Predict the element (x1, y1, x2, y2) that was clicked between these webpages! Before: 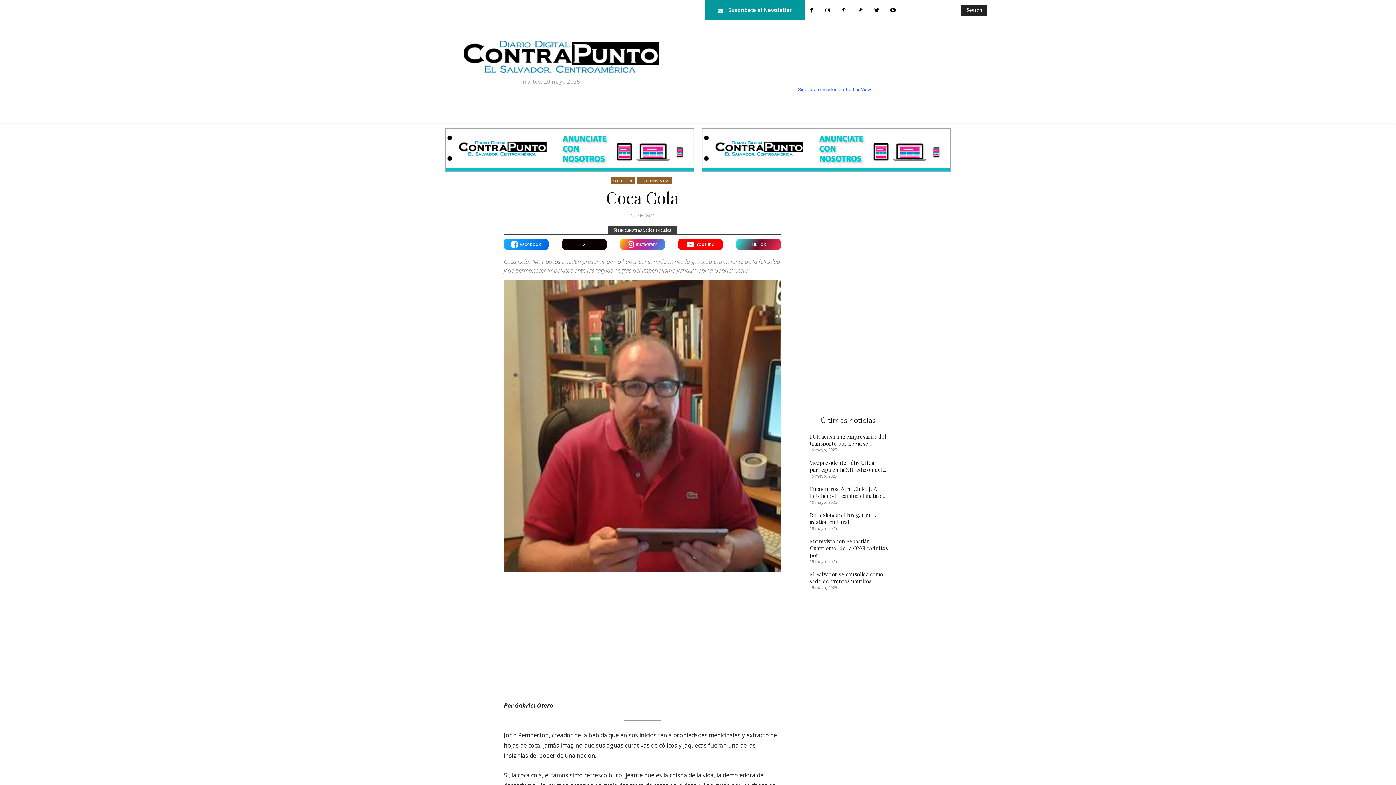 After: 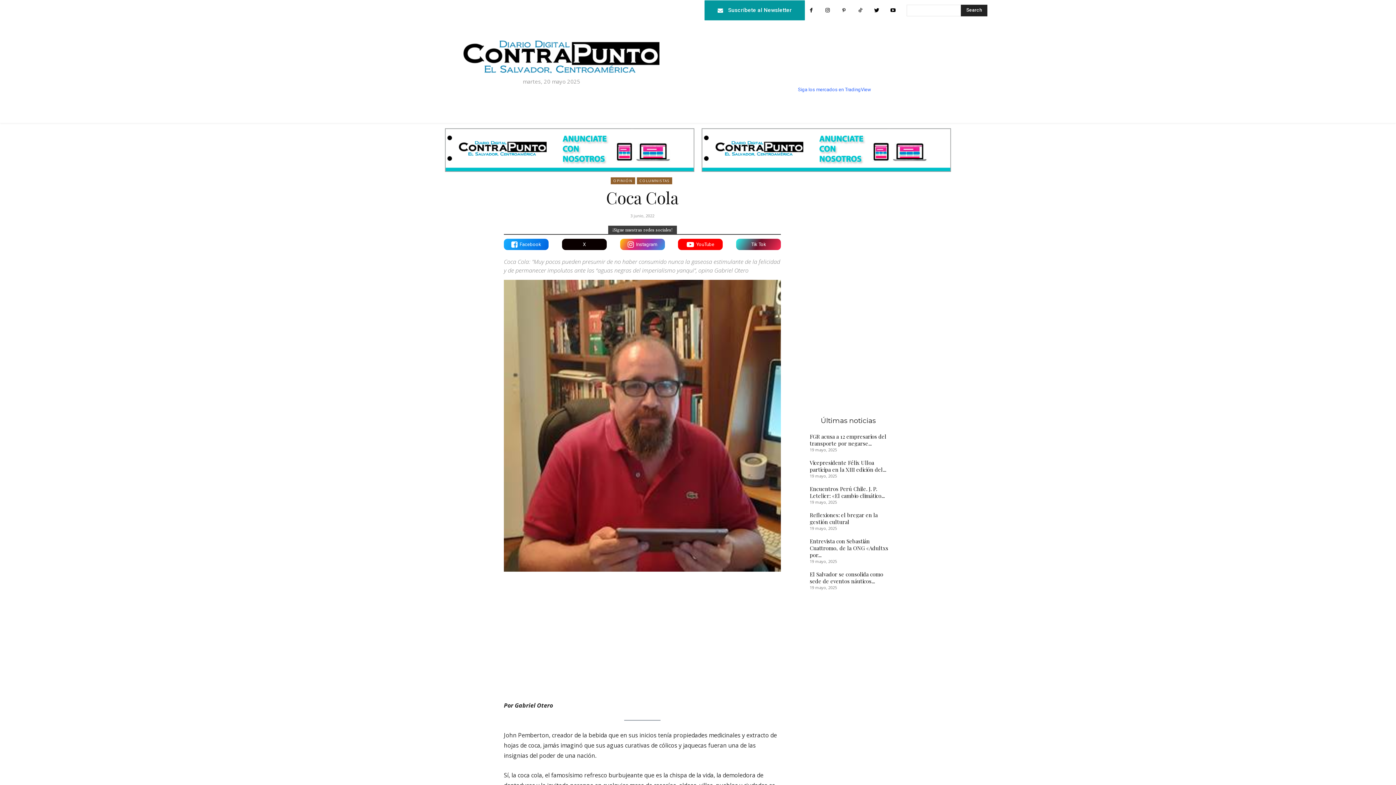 Action: bbox: (886, 4, 899, 16)